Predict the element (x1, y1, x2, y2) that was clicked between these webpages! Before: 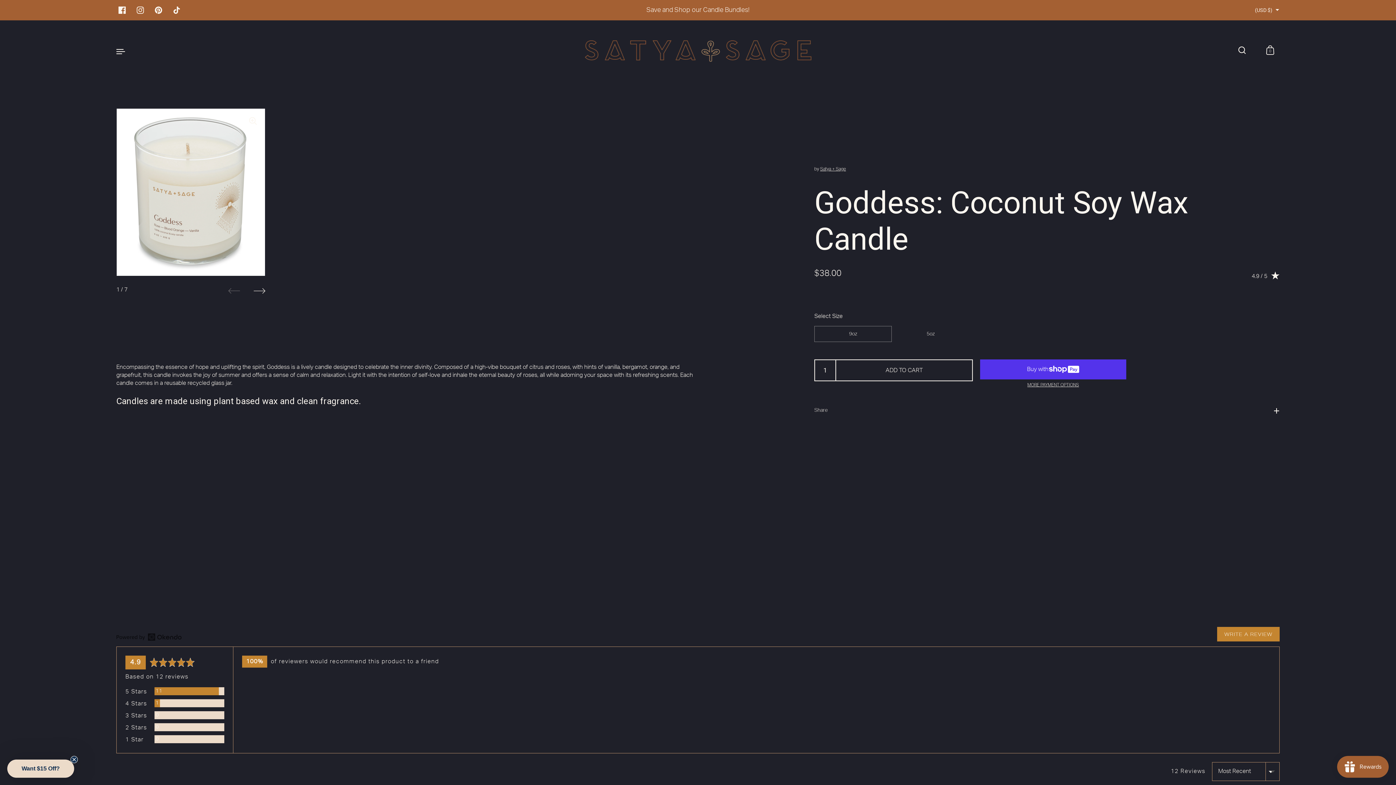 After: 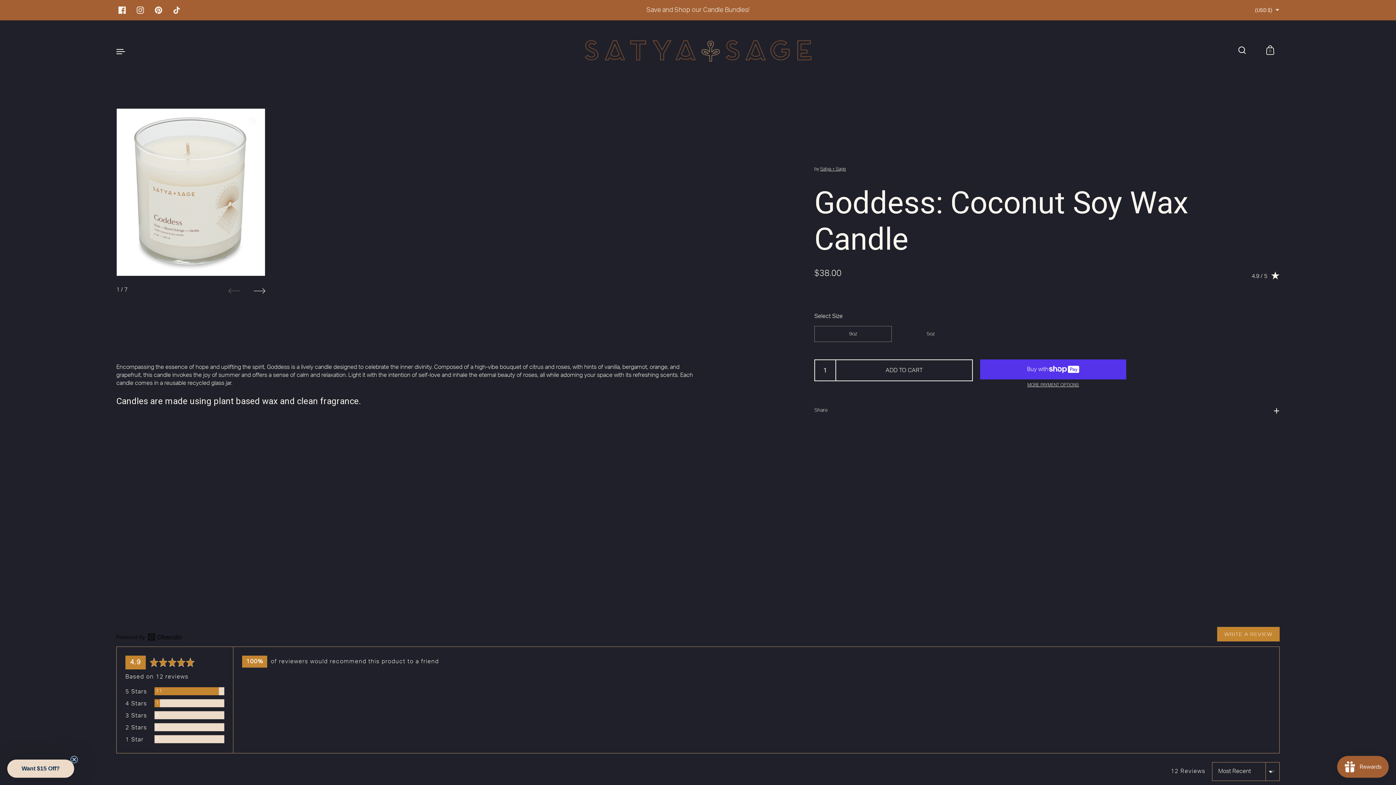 Action: label: TikTok bbox: (167, 2, 185, 17)